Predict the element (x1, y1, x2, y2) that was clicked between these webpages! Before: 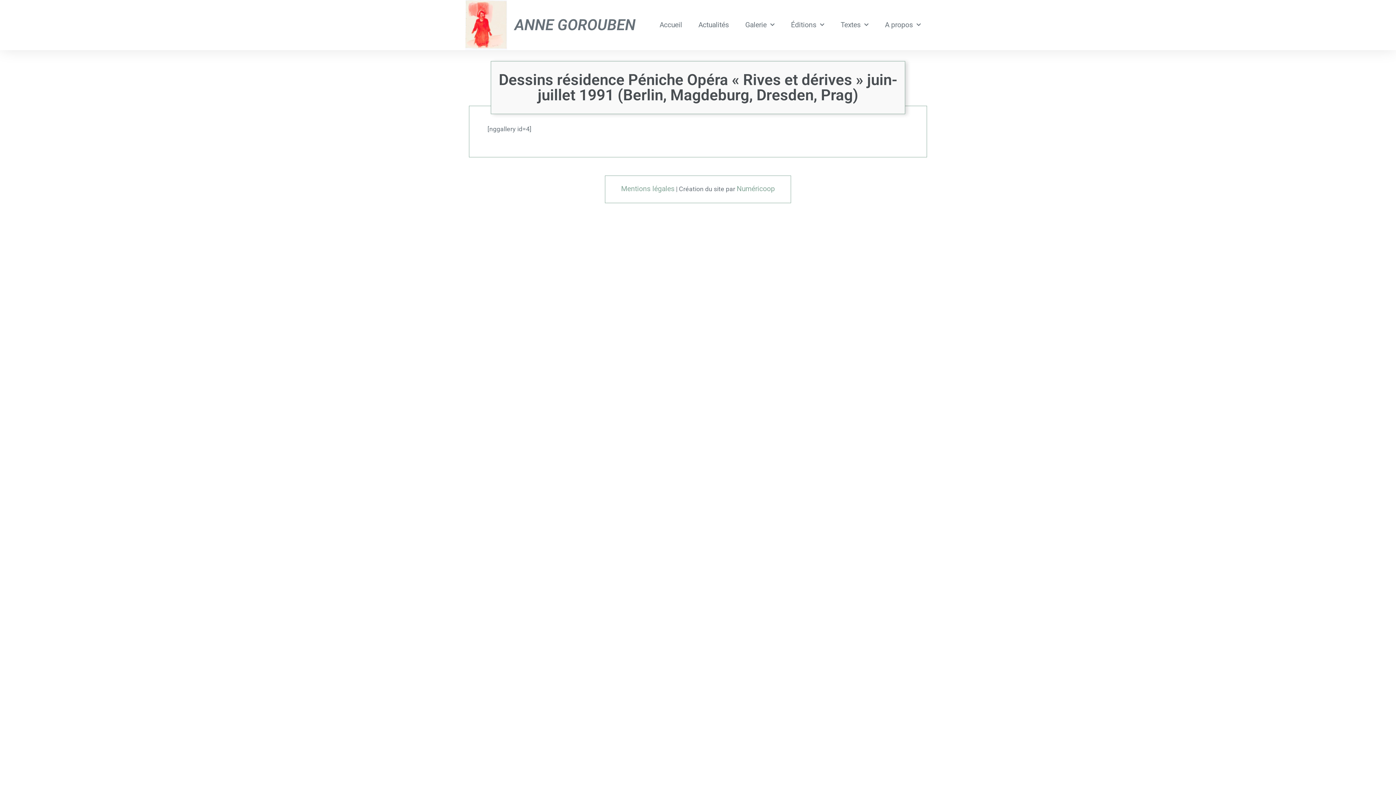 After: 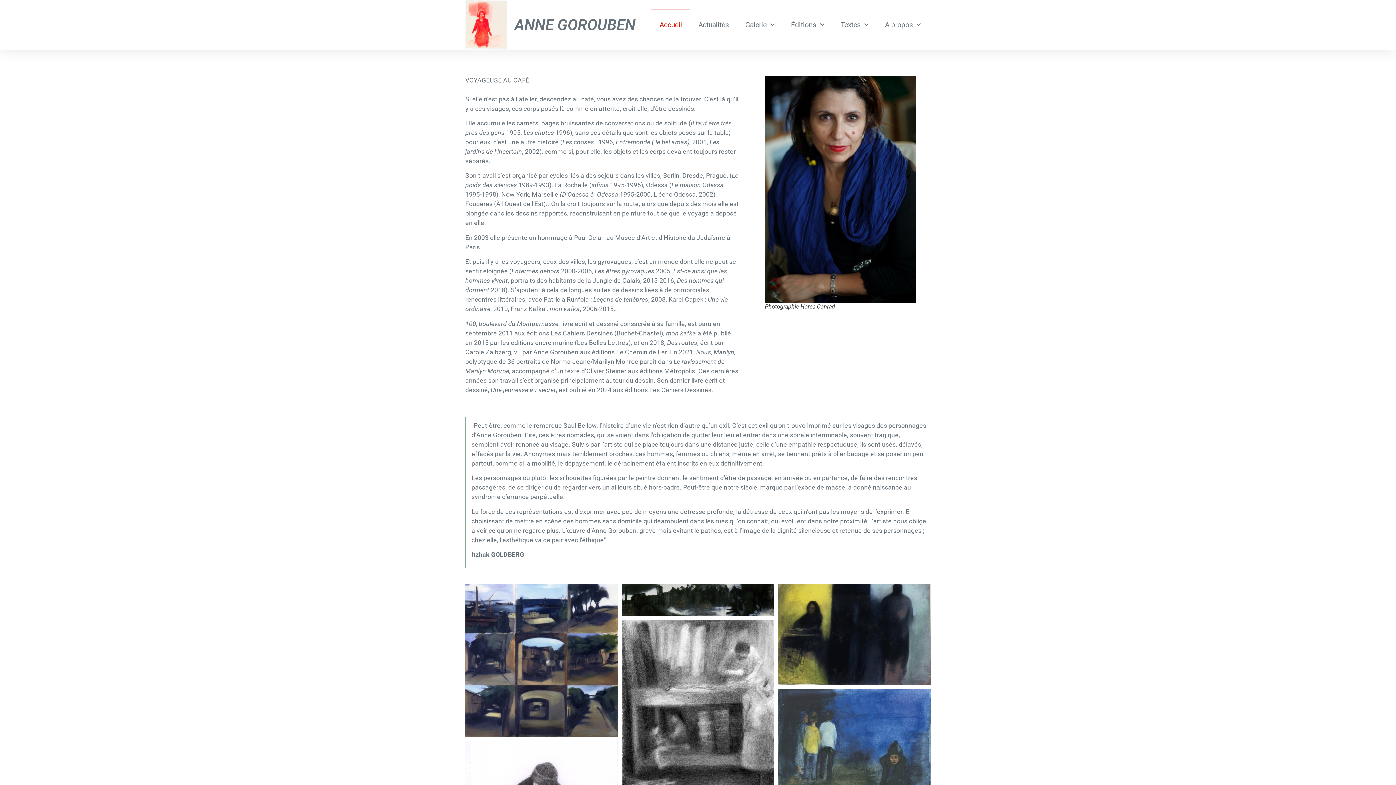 Action: bbox: (465, 0, 507, 50)